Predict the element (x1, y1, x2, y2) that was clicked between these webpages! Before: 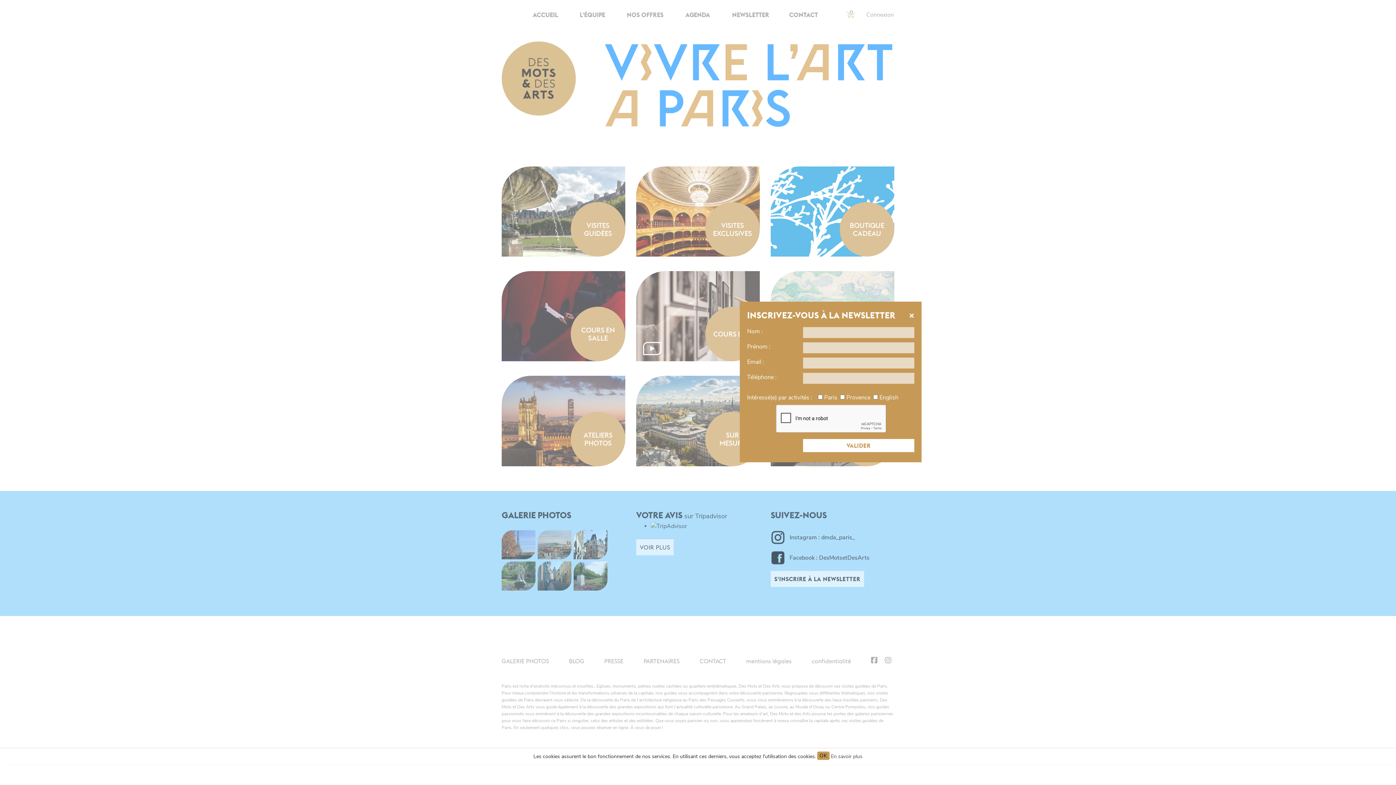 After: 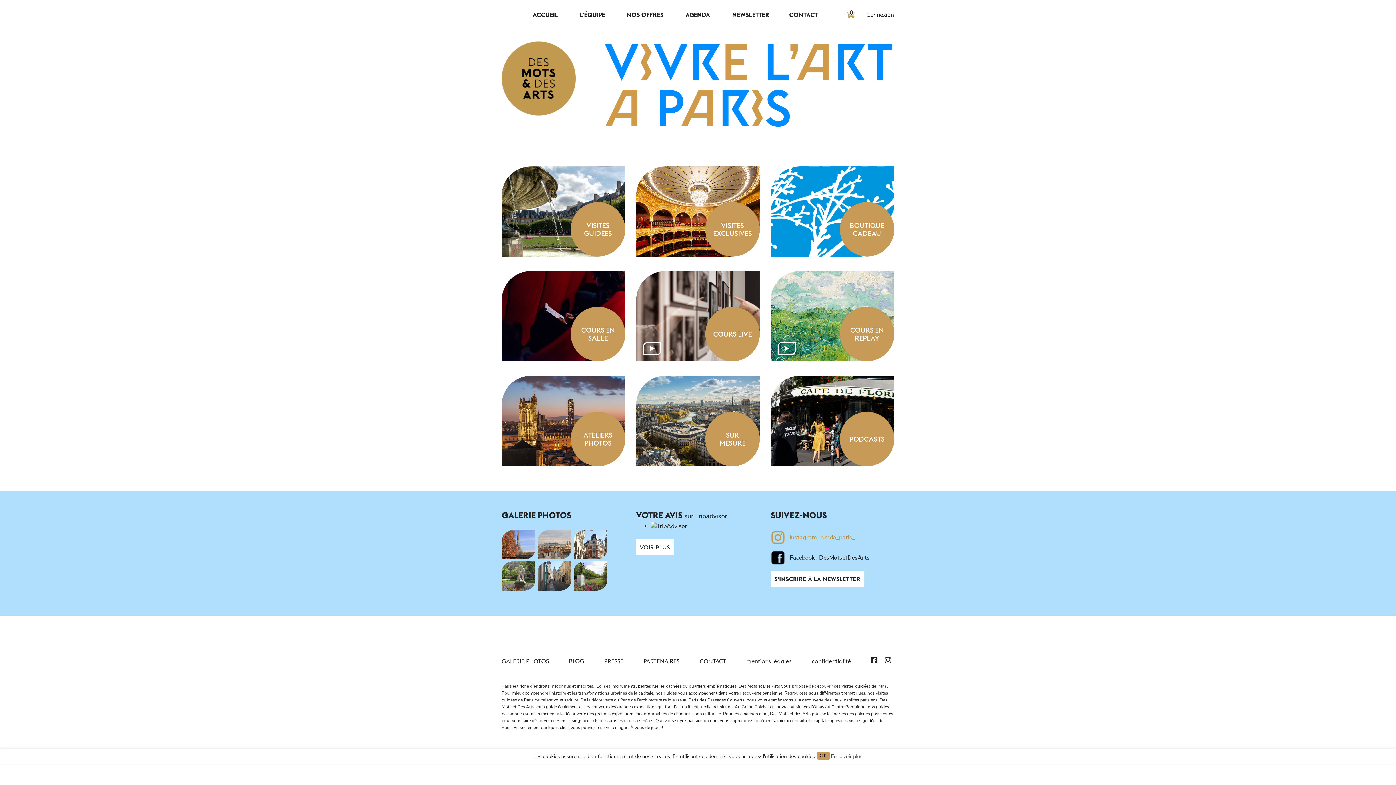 Action: label: Instagram : dmda_paris_ bbox: (770, 530, 894, 544)